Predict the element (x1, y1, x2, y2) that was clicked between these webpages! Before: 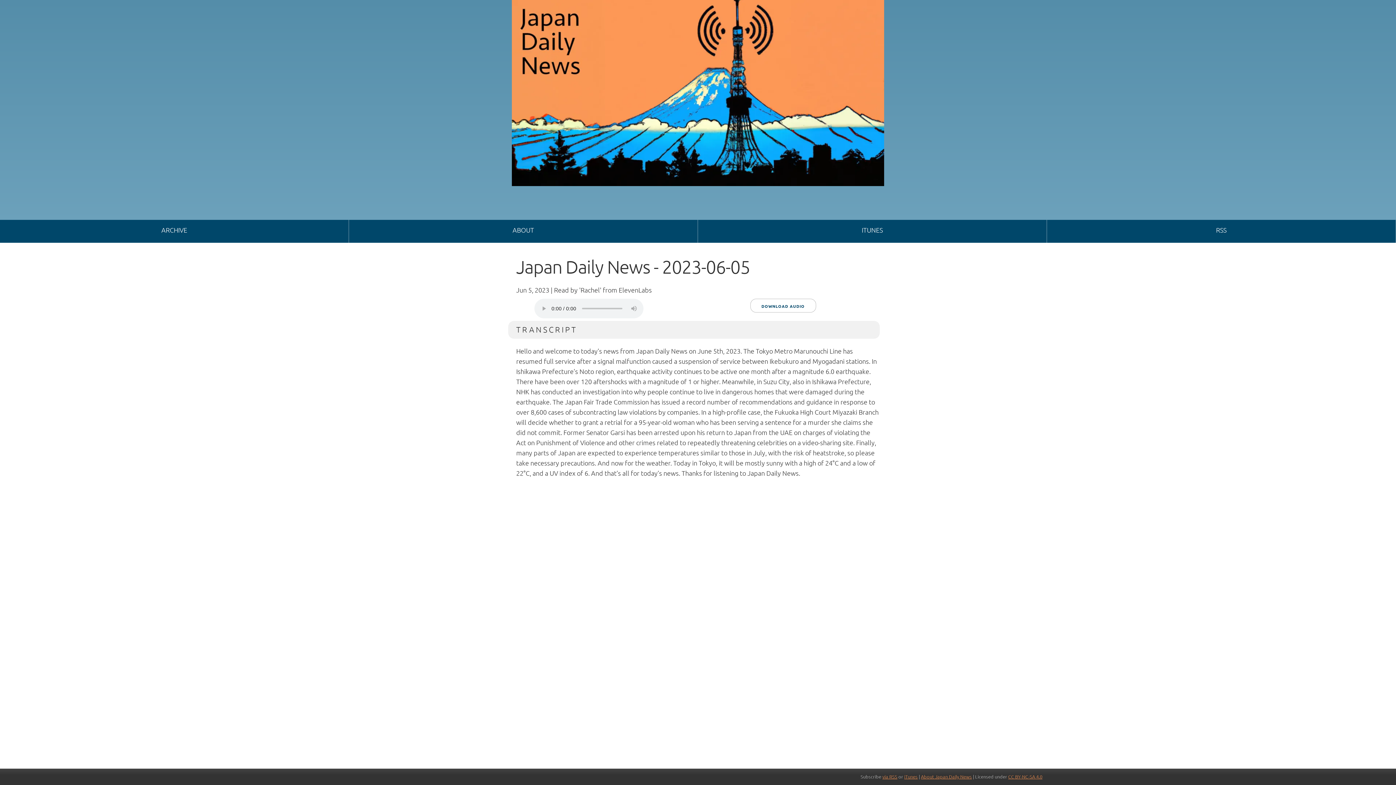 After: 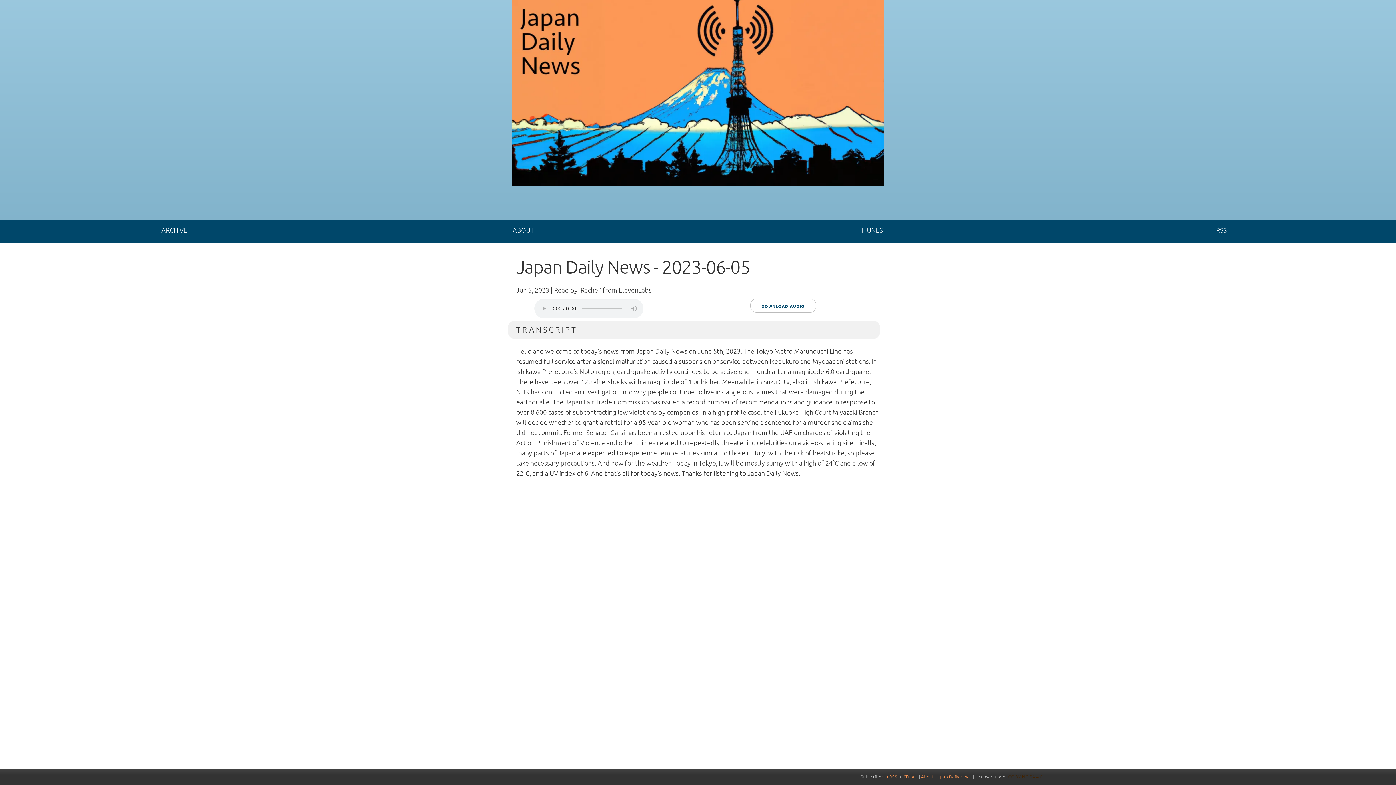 Action: label: CC BY-NC-SA 4.0 bbox: (1008, 773, 1042, 780)